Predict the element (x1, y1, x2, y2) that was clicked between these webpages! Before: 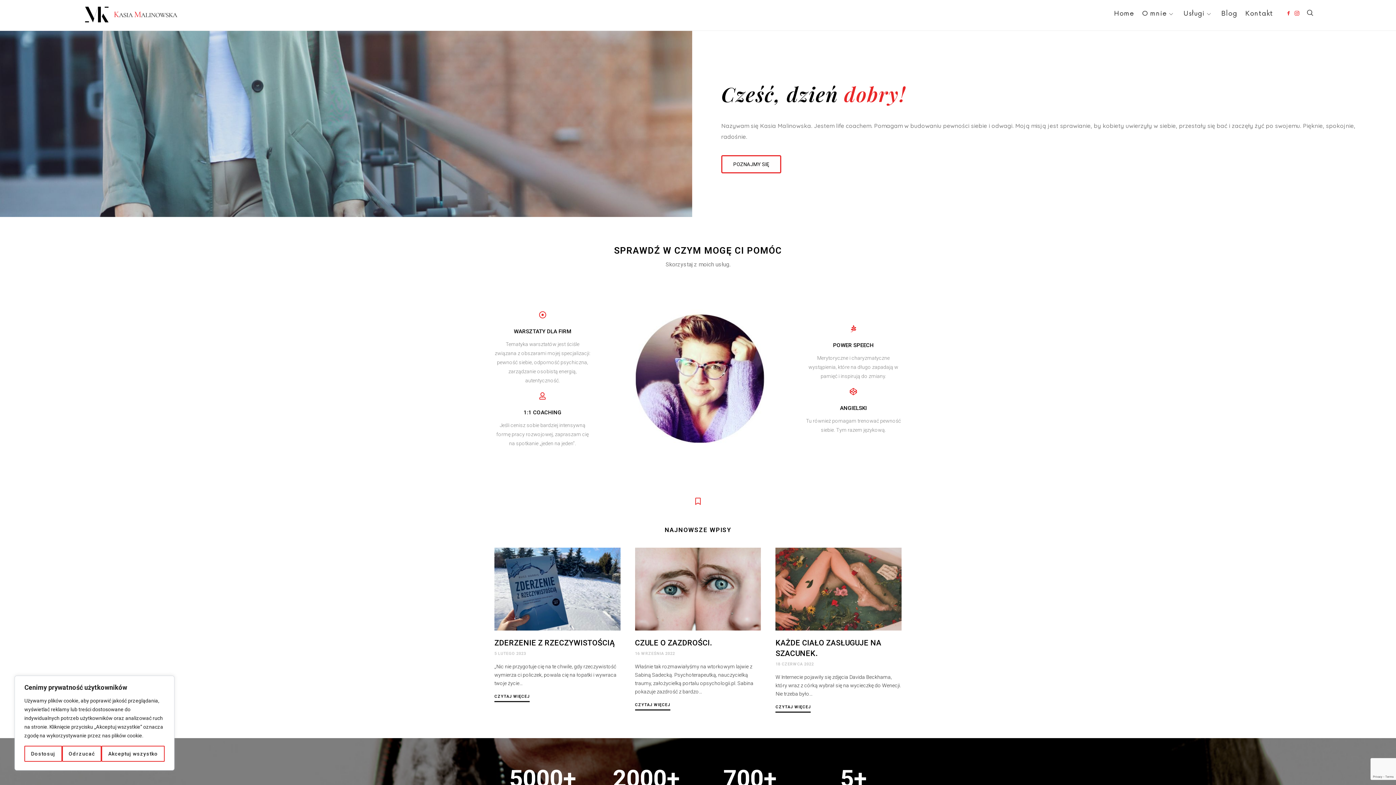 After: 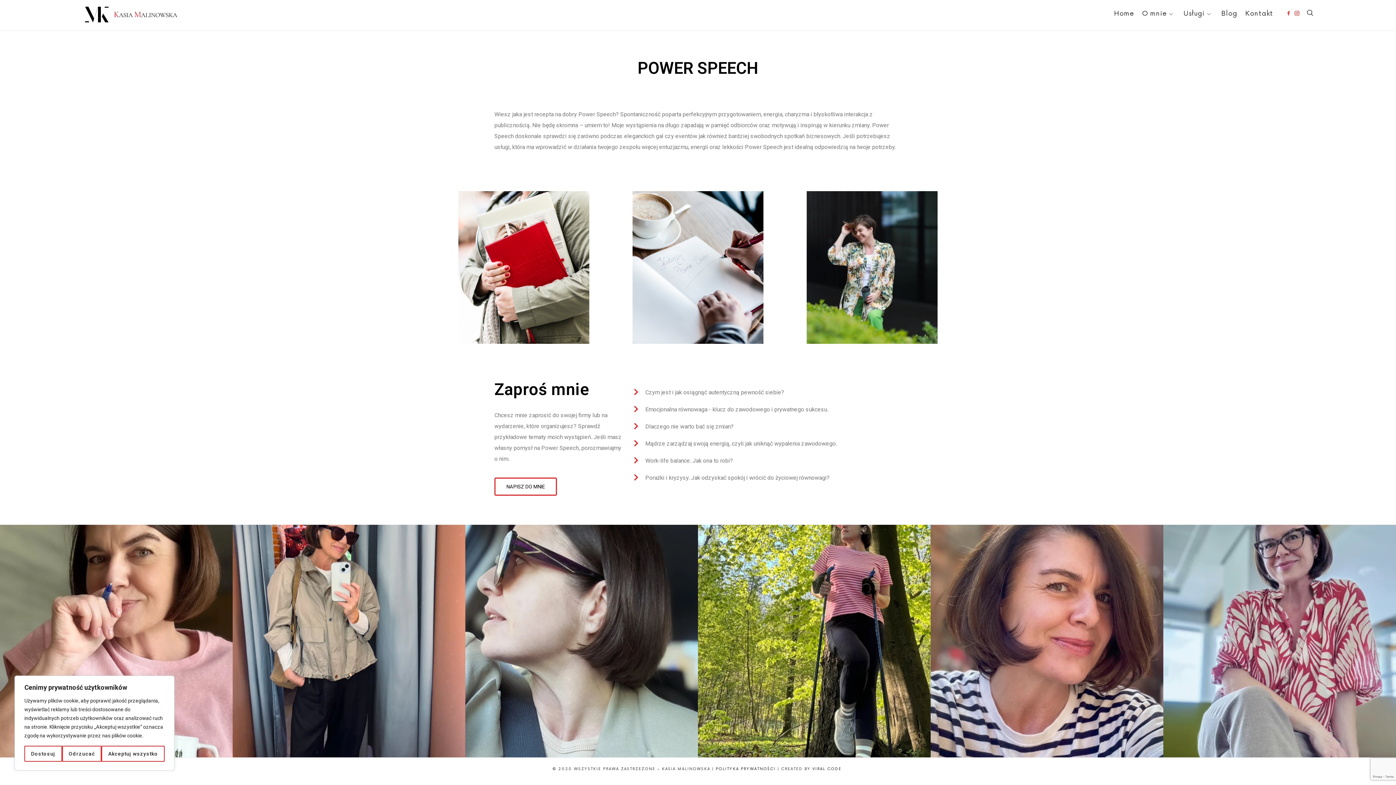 Action: bbox: (850, 325, 857, 332)